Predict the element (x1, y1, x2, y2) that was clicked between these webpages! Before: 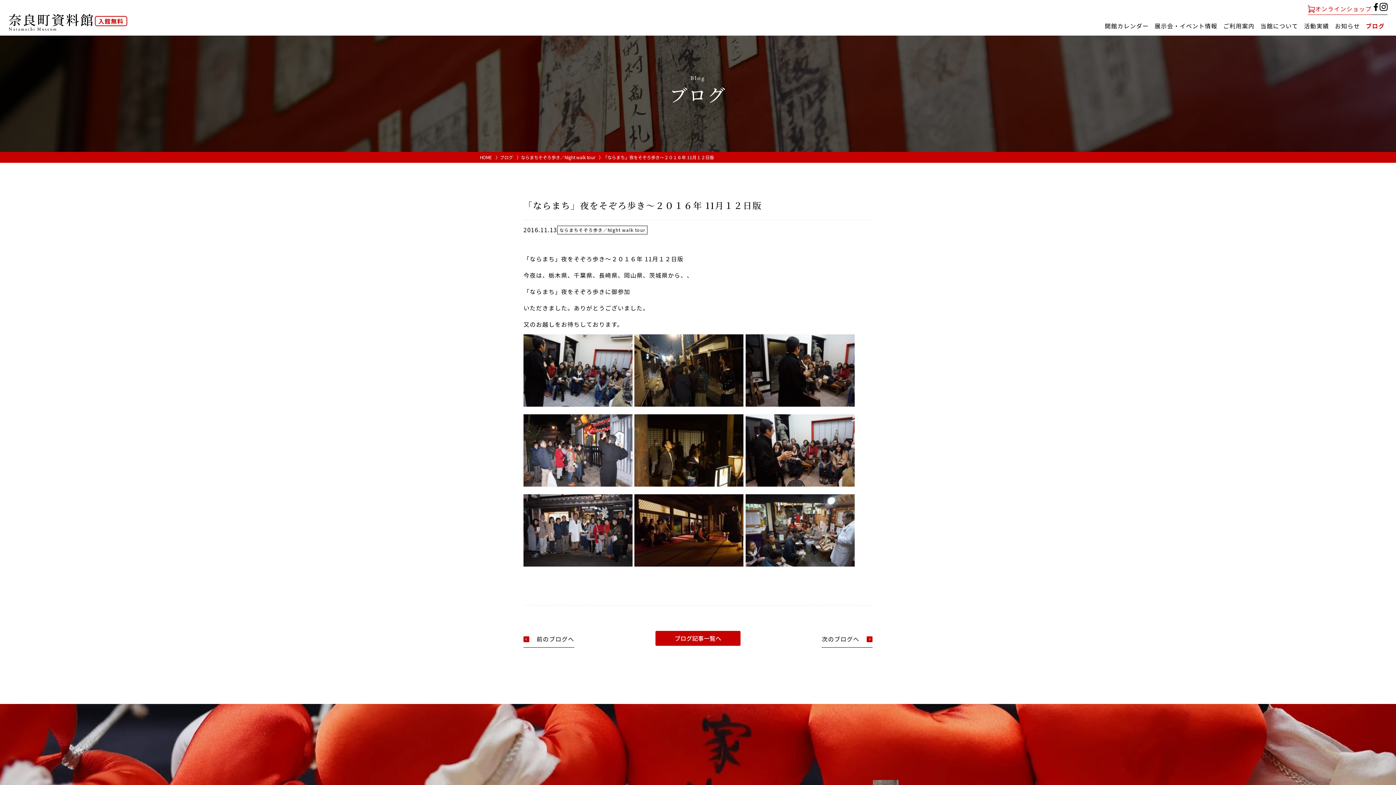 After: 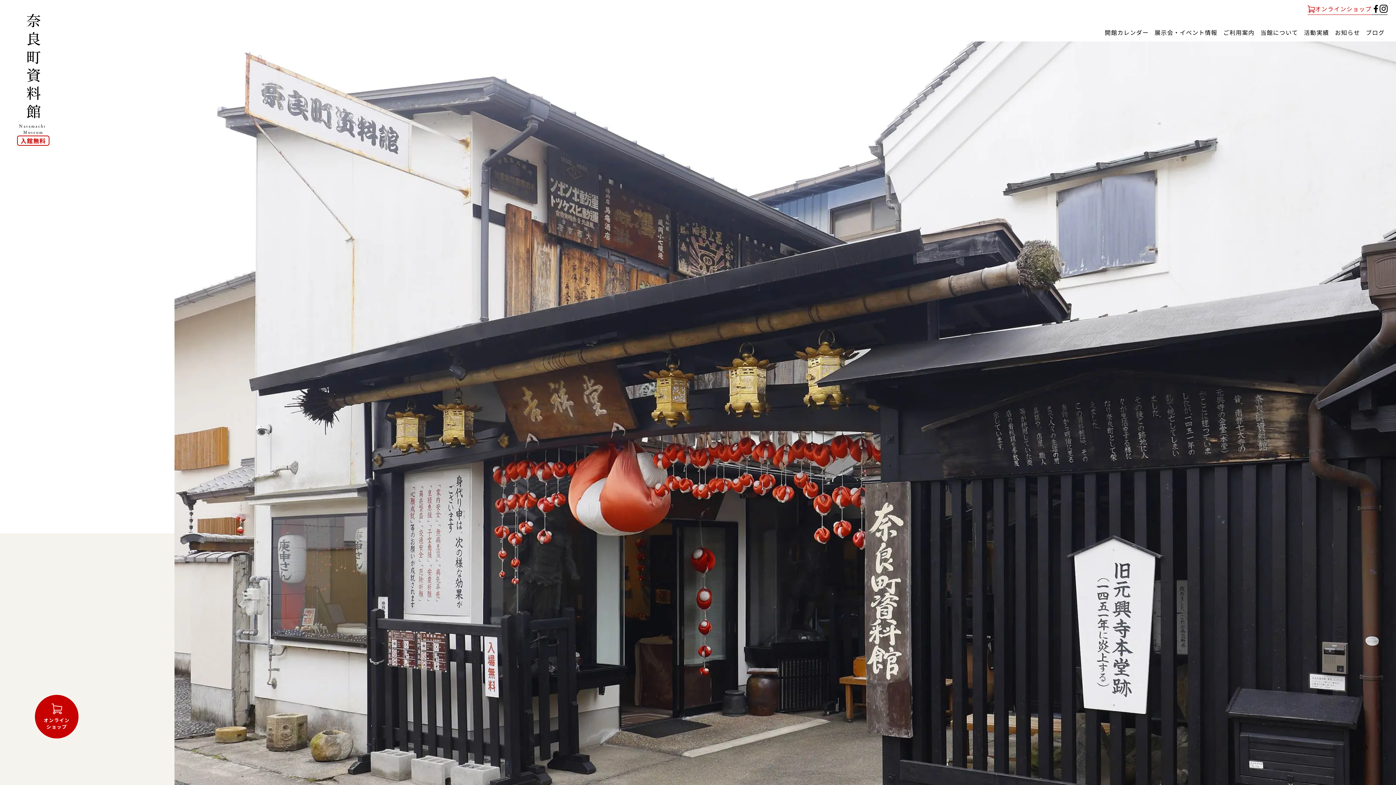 Action: label: 奈良町資料館
Naramachi Museum bbox: (8, 13, 94, 32)